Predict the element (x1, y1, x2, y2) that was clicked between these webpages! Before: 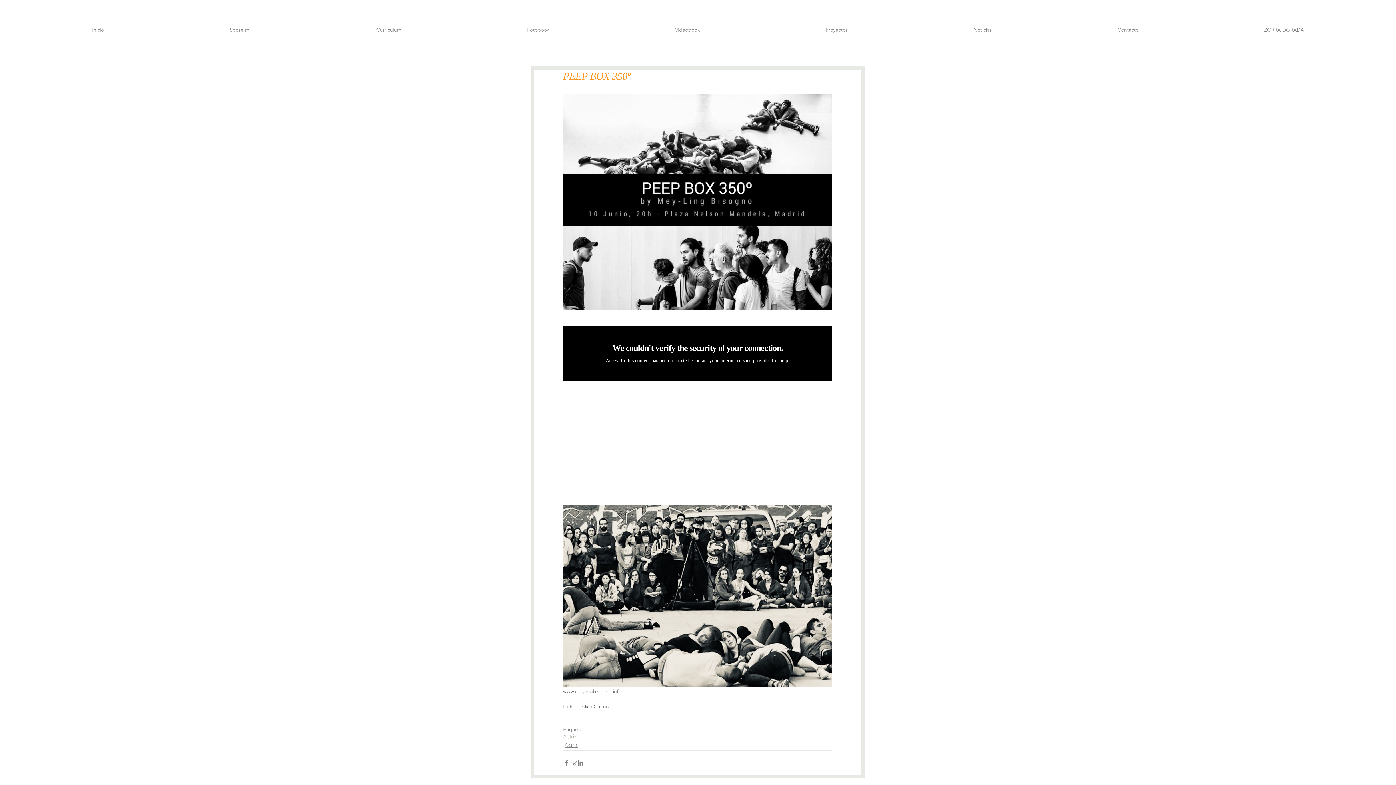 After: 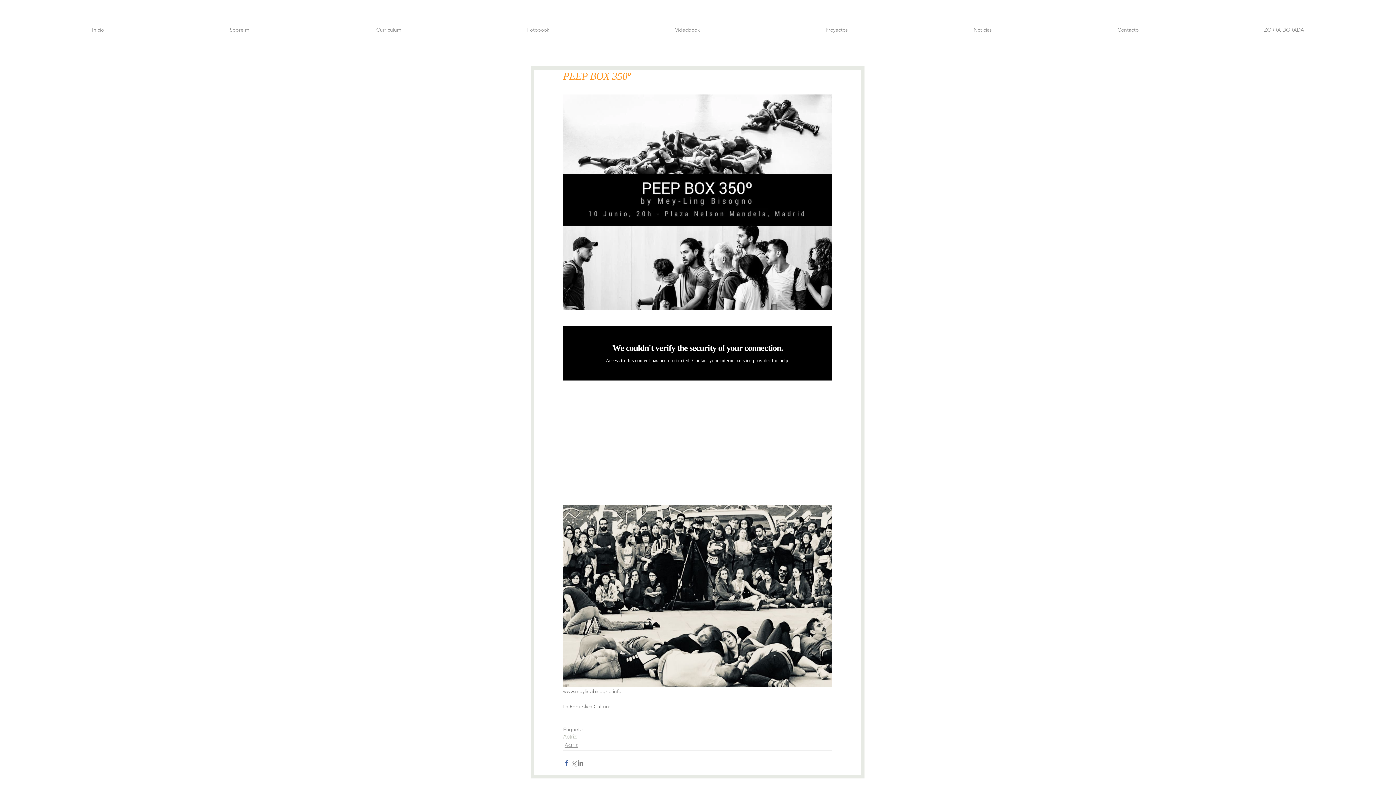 Action: label: Compartir a través de Facebook bbox: (563, 759, 570, 766)